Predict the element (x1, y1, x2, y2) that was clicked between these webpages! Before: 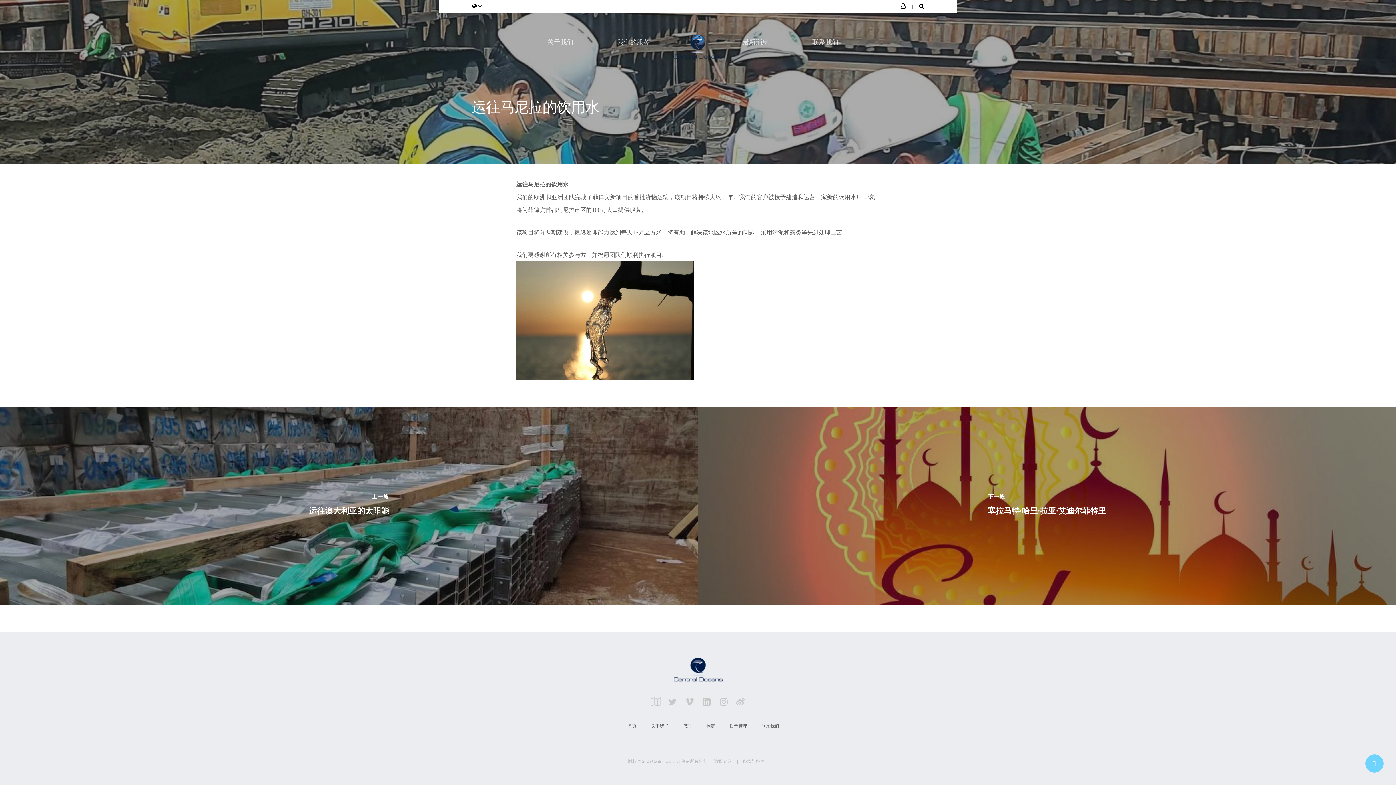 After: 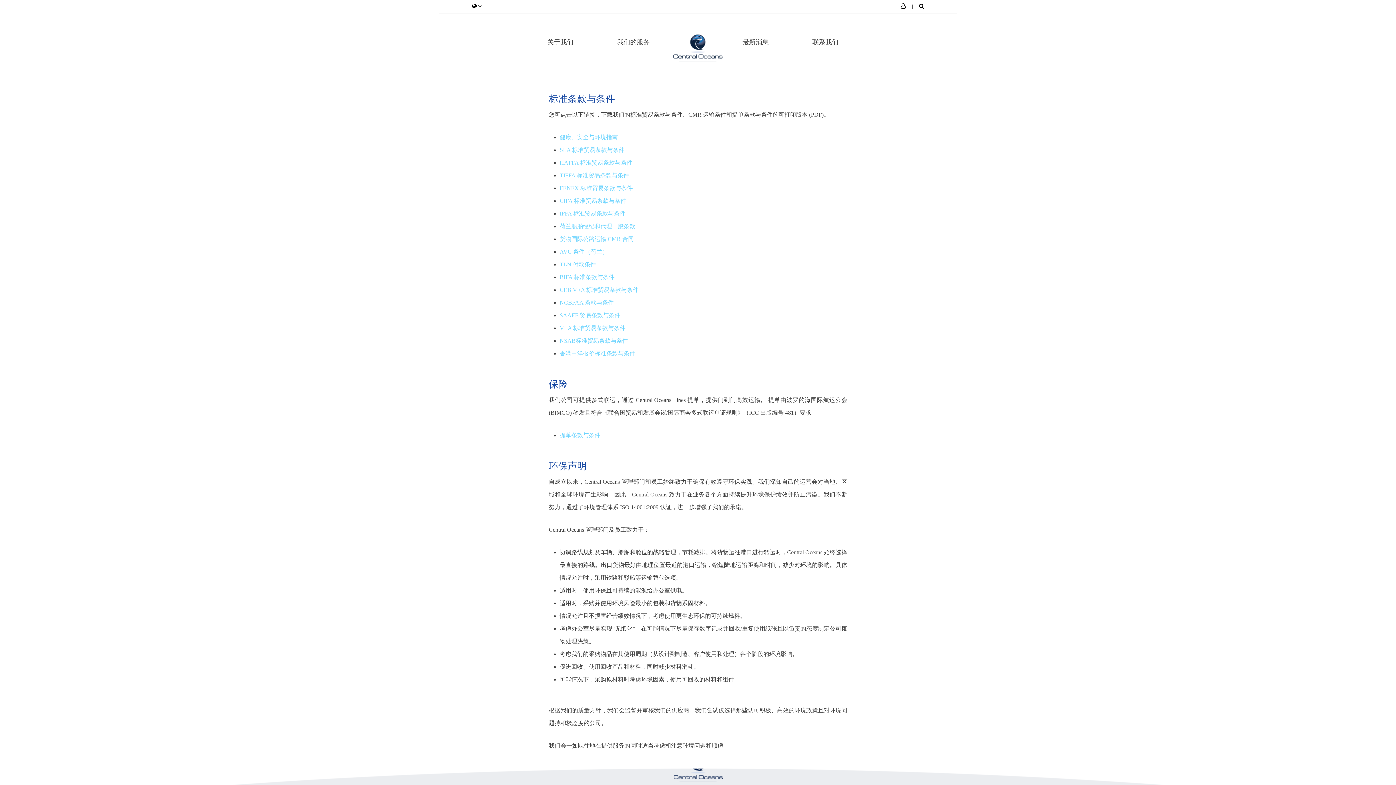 Action: label: 条款与条件 bbox: (739, 757, 768, 766)